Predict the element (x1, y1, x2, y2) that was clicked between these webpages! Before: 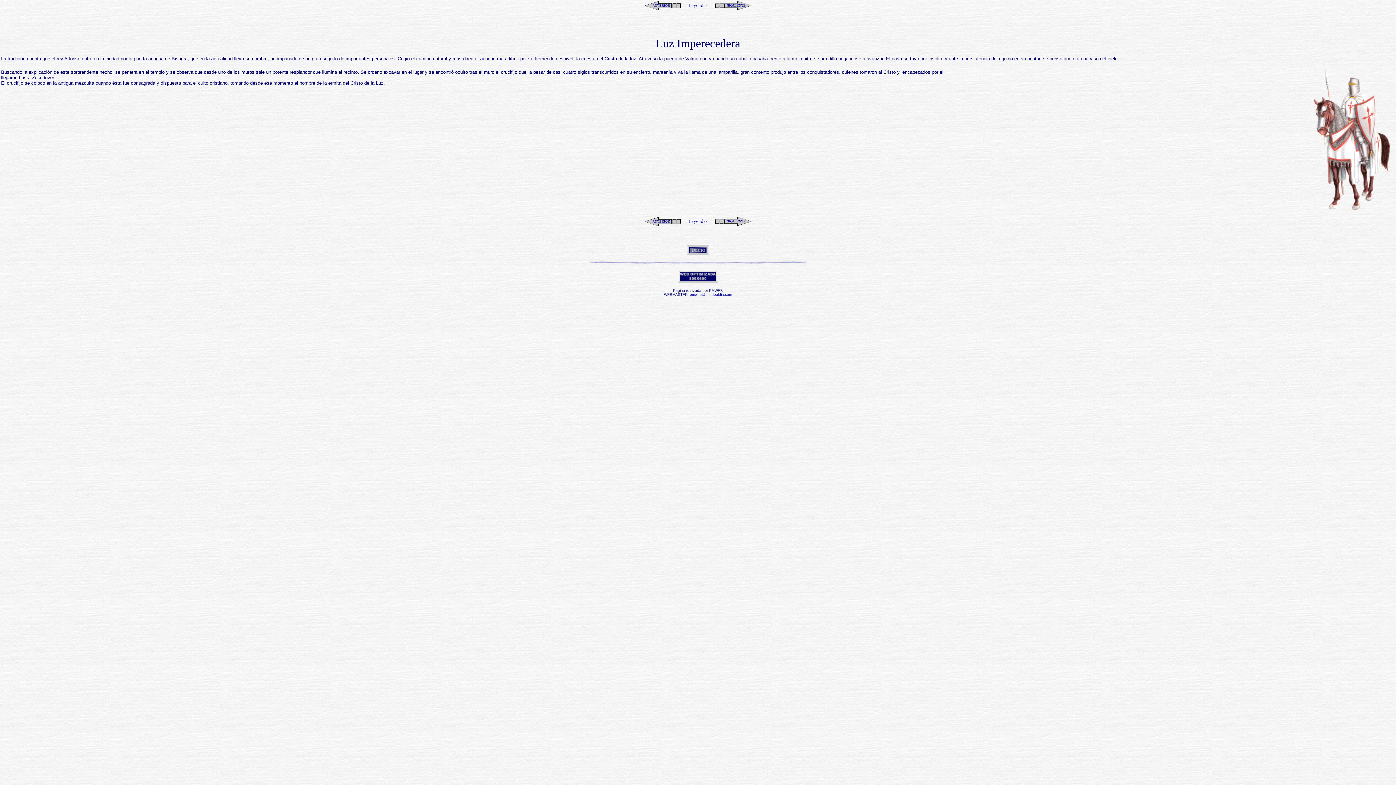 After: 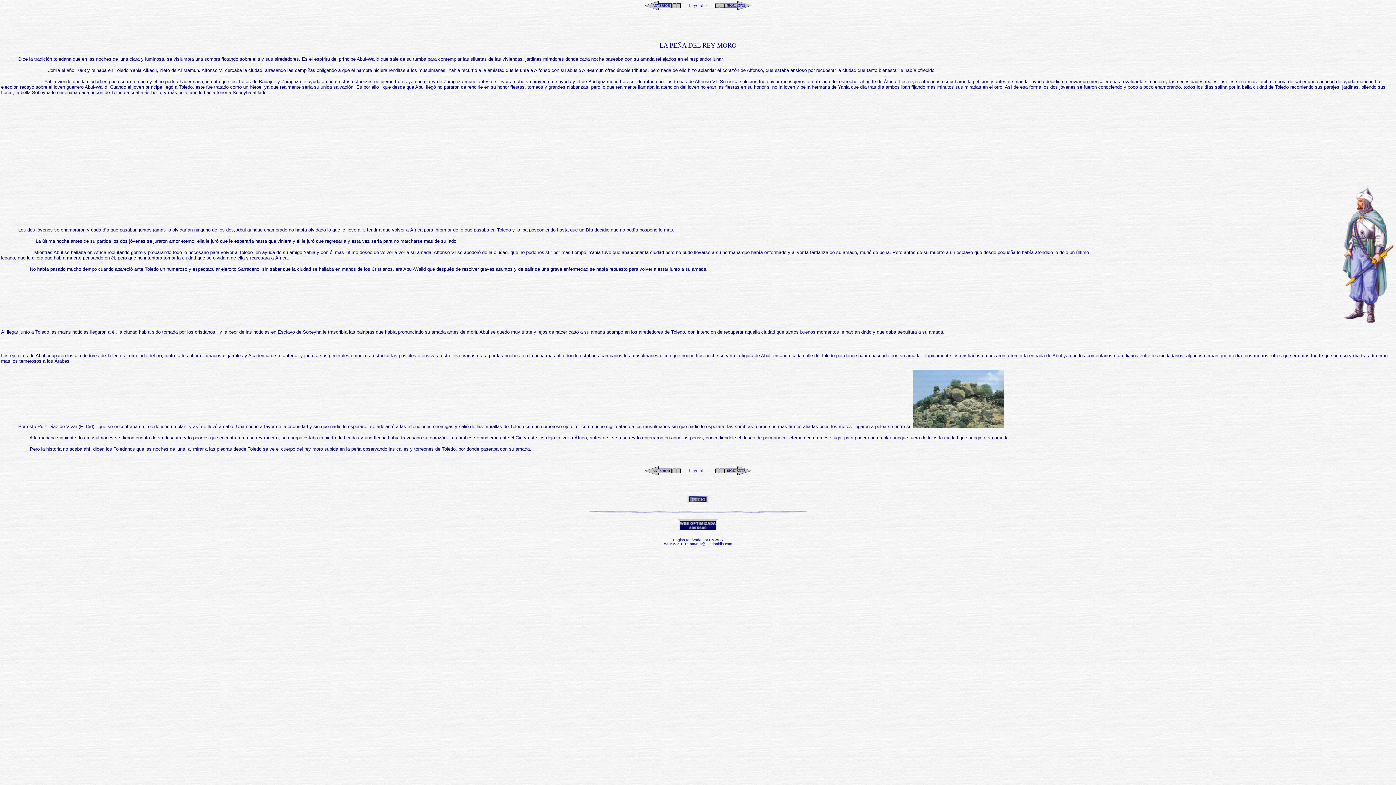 Action: bbox: (644, 5, 681, 11)